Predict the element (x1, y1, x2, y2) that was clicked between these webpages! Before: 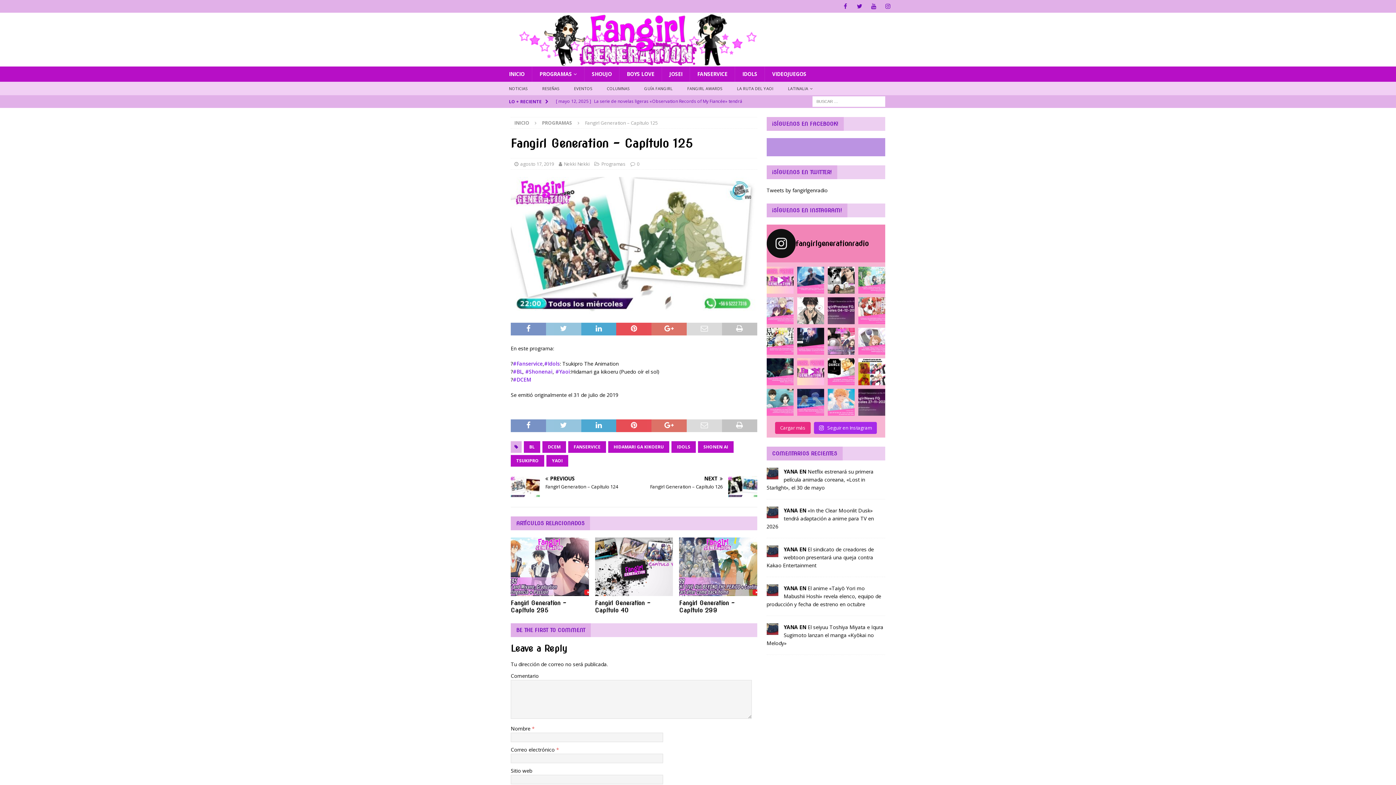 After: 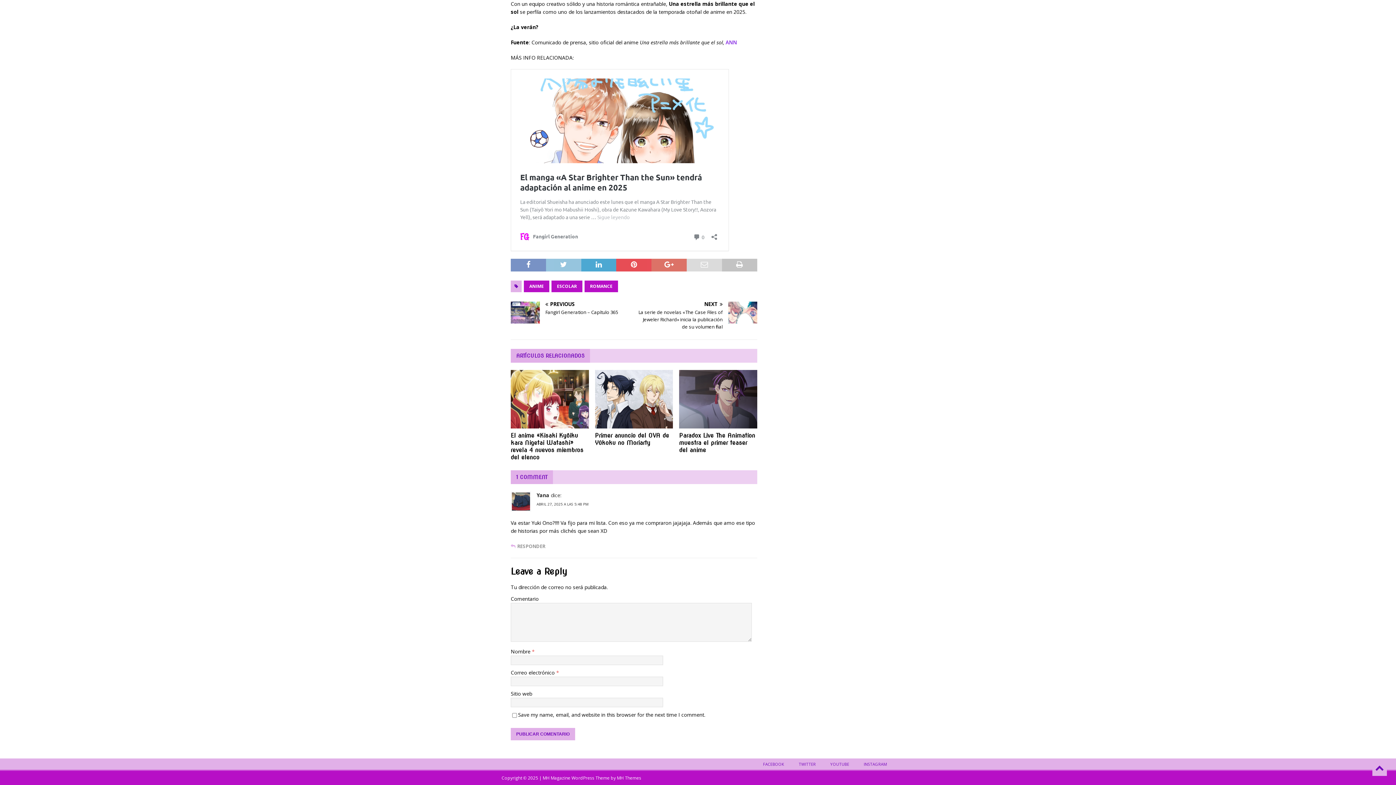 Action: bbox: (766, 585, 881, 608) label: El anime «Taiyō Yori mo Mabushii Hoshi» revela elenco, equipo de producción y fecha de estreno en octubre